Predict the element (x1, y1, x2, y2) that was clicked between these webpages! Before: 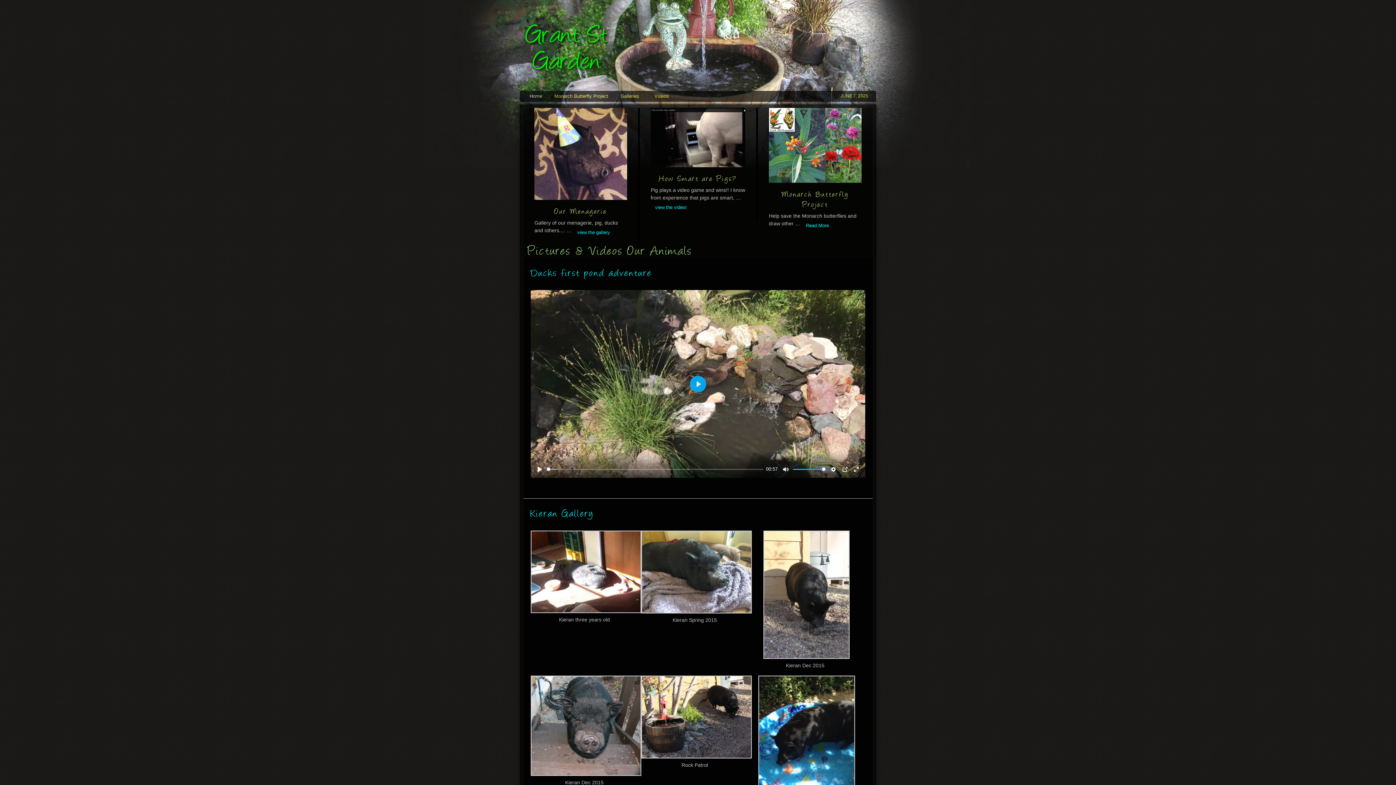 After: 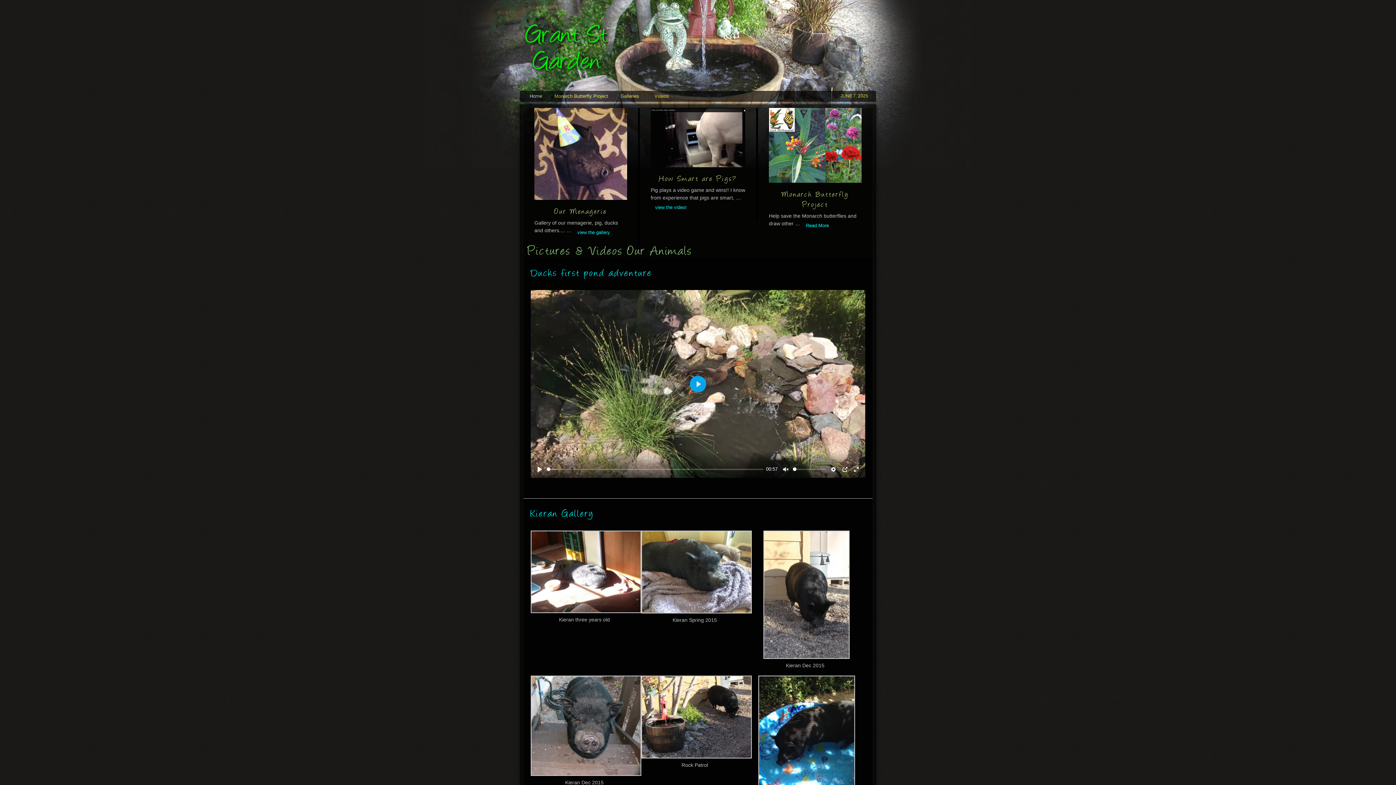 Action: bbox: (780, 464, 791, 474) label: Mute